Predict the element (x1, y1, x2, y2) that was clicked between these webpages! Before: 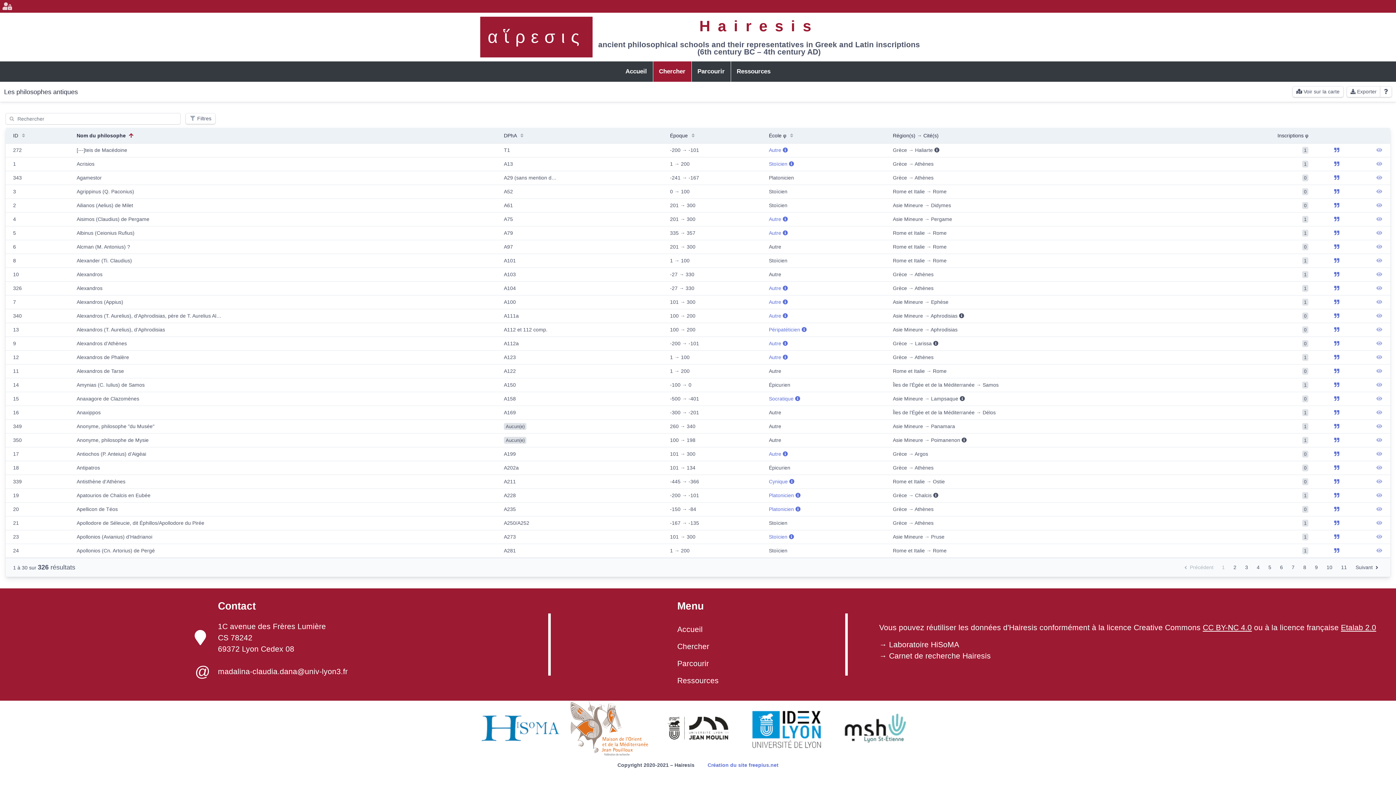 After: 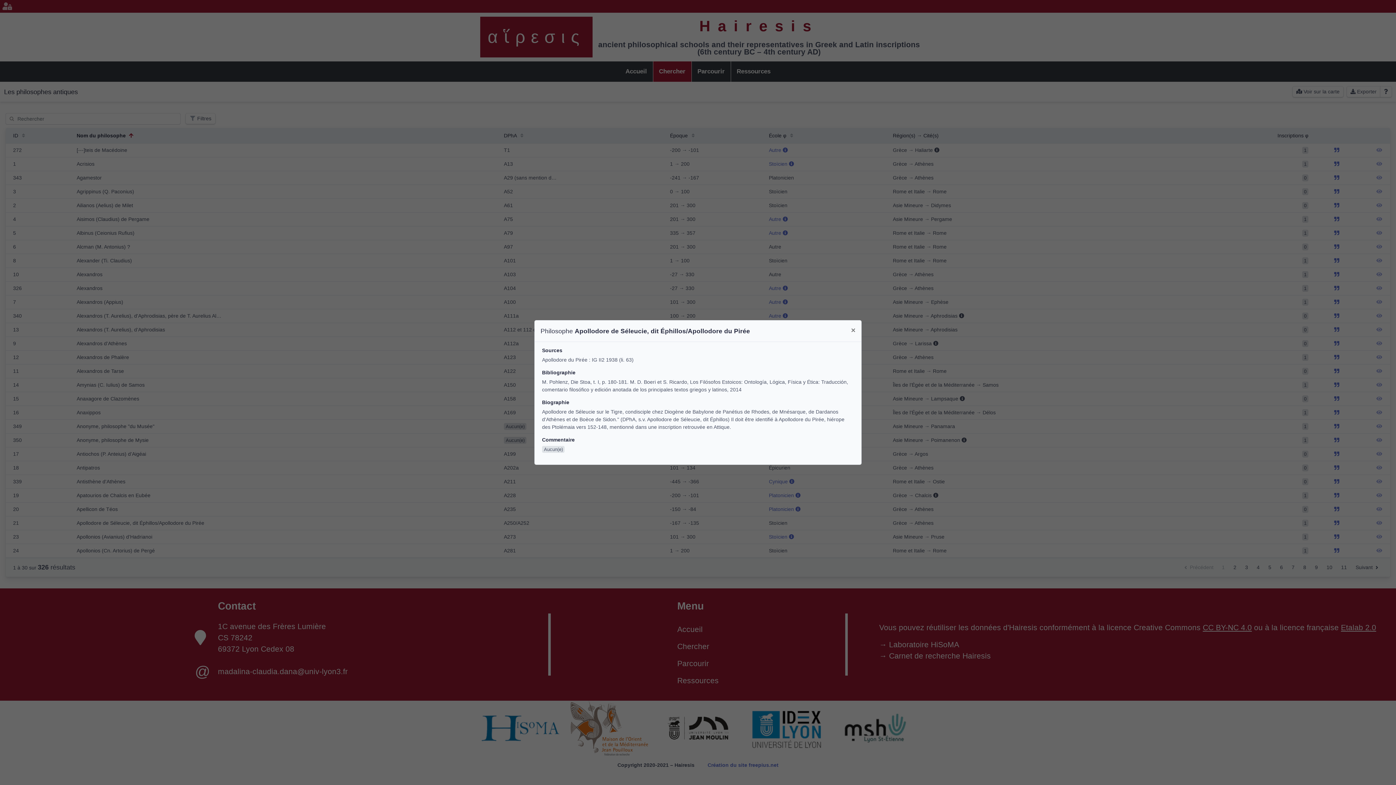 Action: bbox: (1334, 520, 1339, 526)